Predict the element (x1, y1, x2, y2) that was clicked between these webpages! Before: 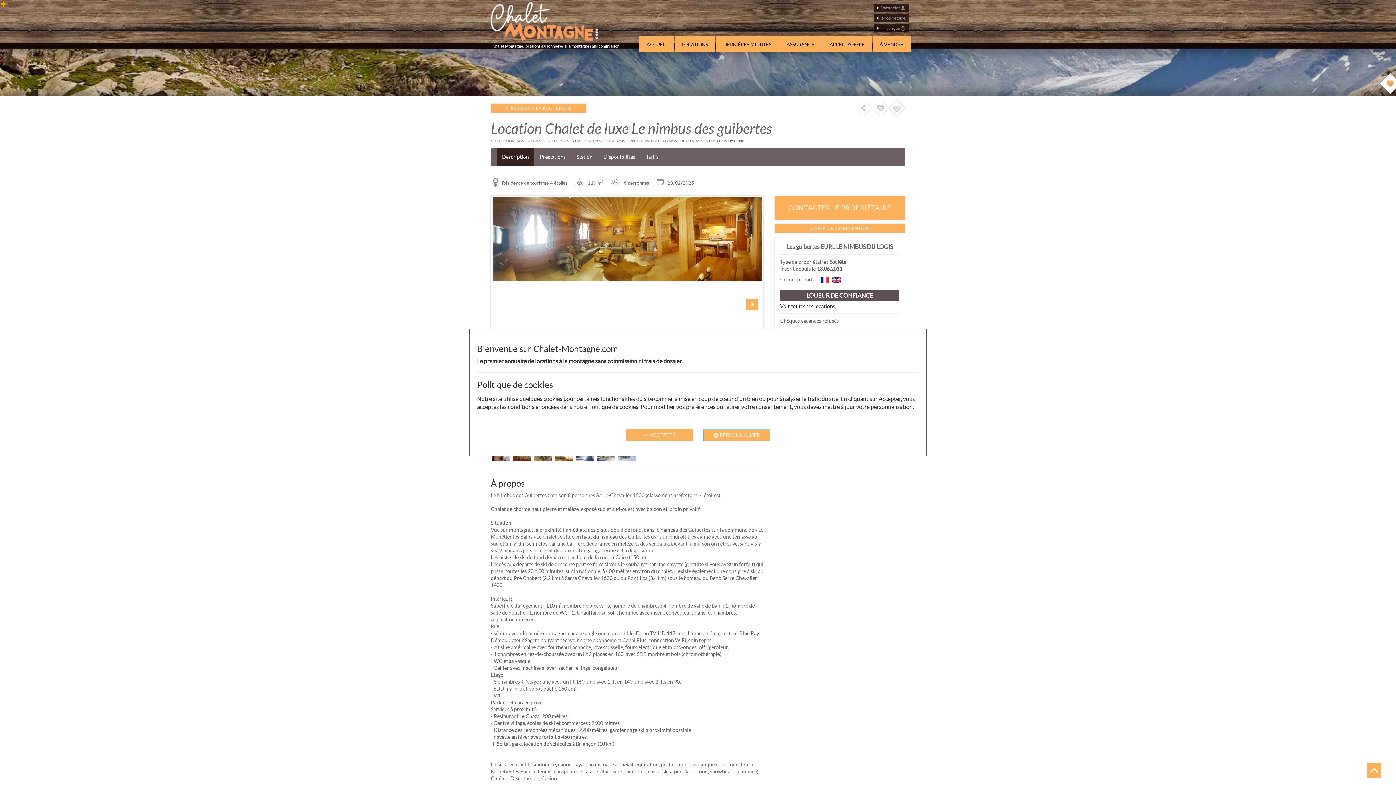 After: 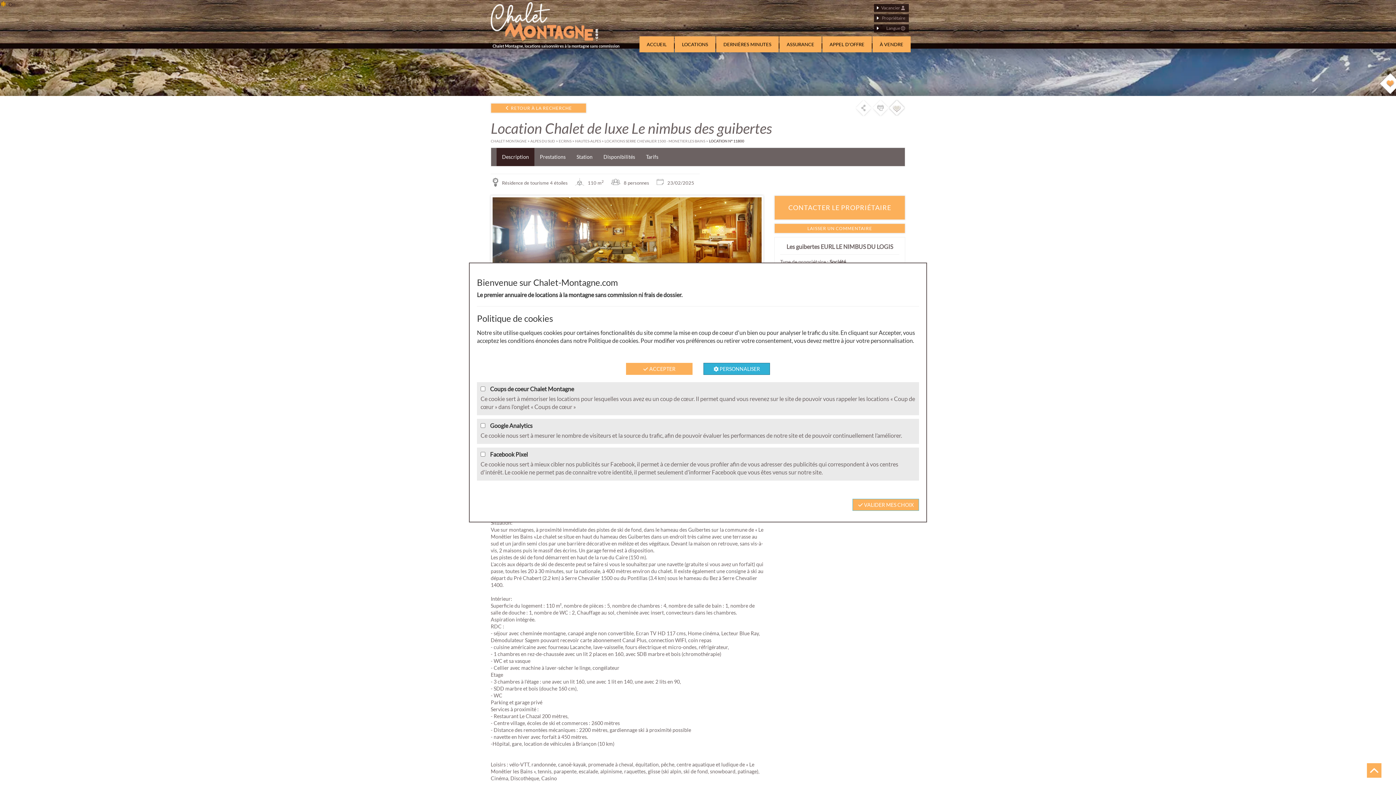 Action: bbox: (703, 429, 770, 441) label:  PERSONNALISER